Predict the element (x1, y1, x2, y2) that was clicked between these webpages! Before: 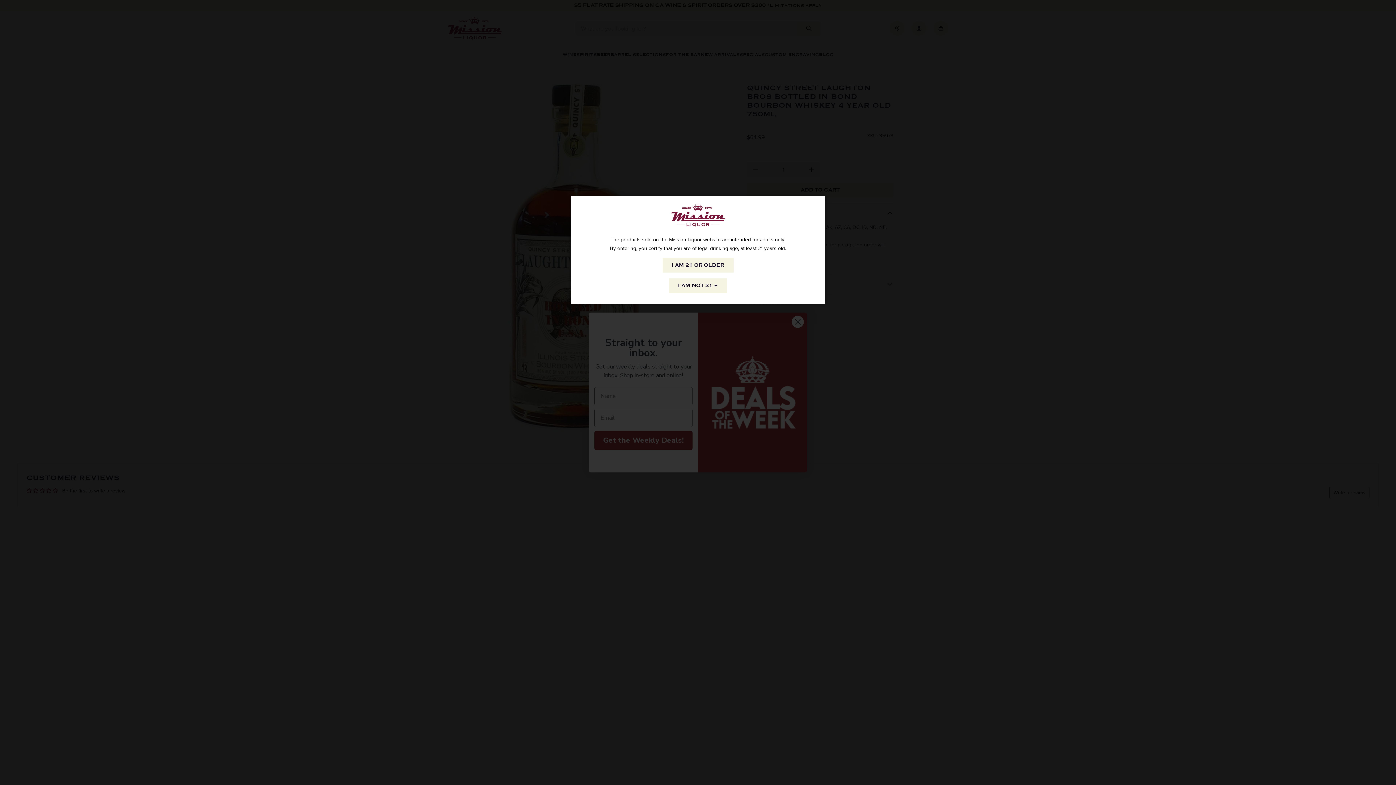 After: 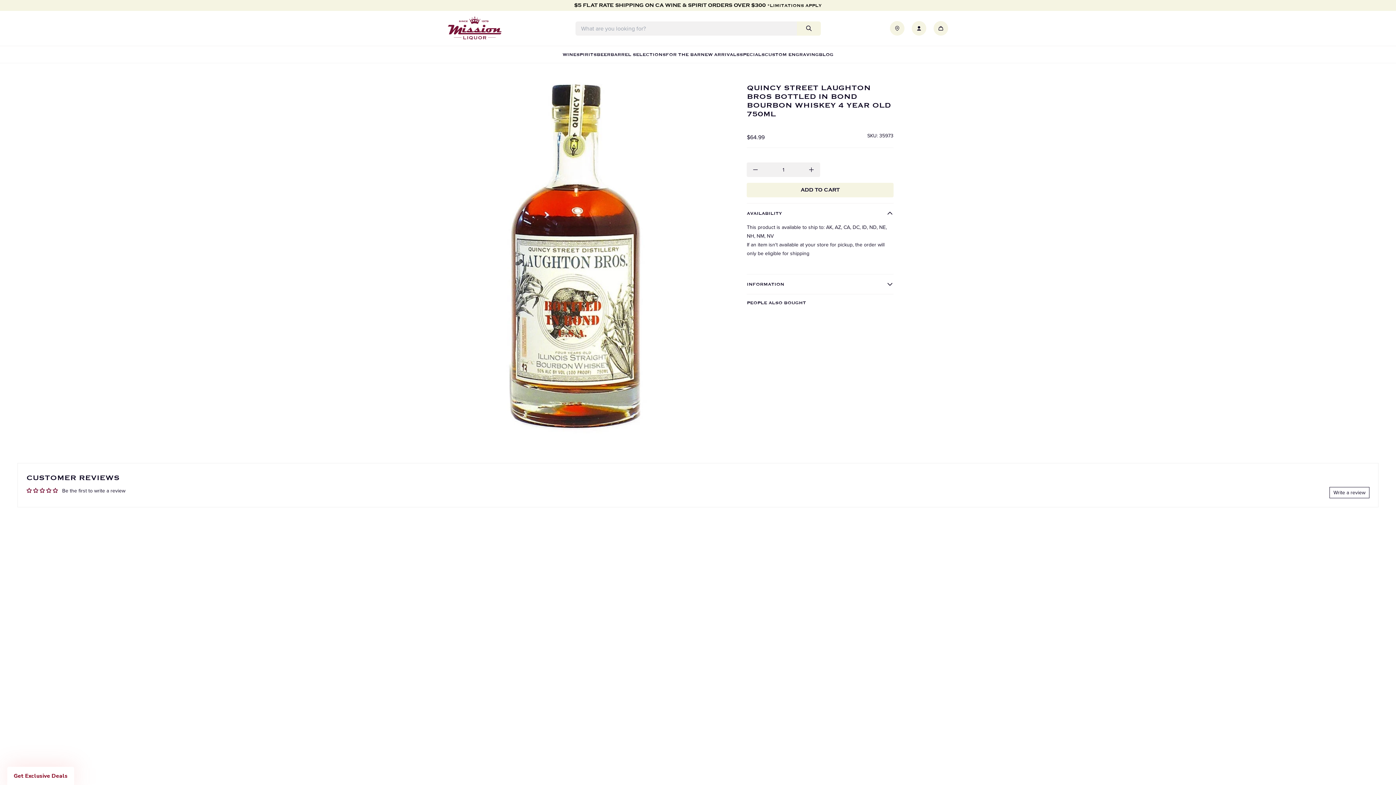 Action: label: I AM 21 OR OLDER bbox: (662, 258, 733, 272)